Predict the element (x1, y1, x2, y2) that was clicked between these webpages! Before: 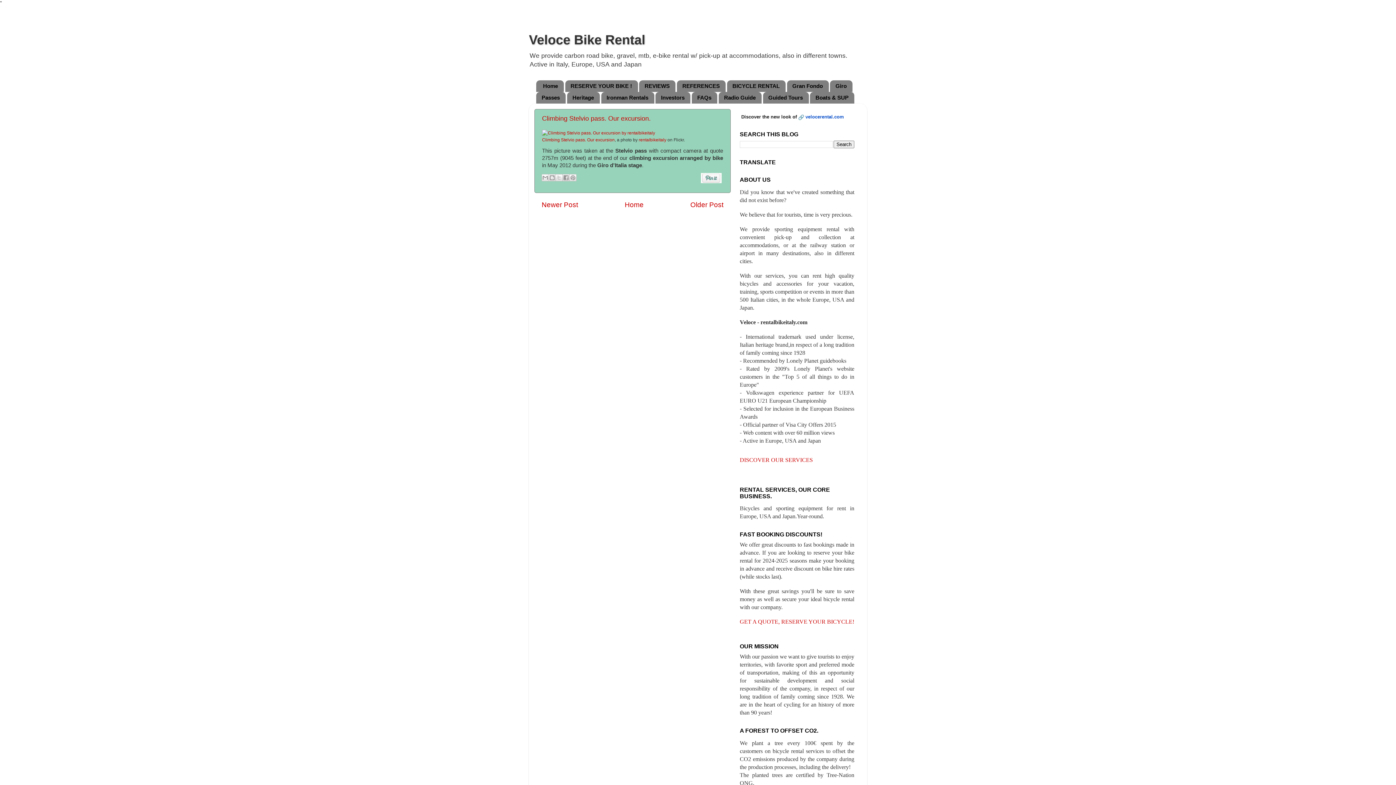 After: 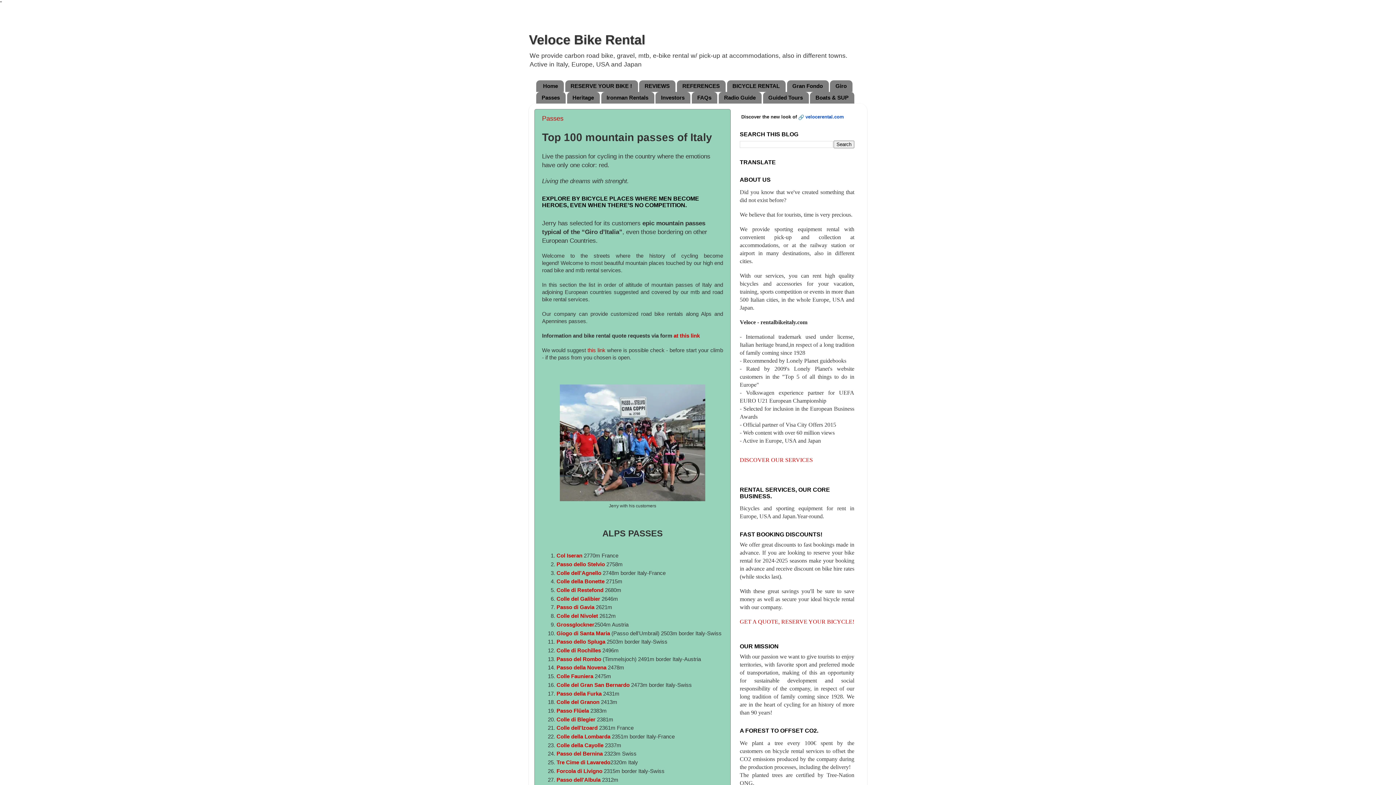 Action: label: Passes bbox: (536, 91, 565, 103)